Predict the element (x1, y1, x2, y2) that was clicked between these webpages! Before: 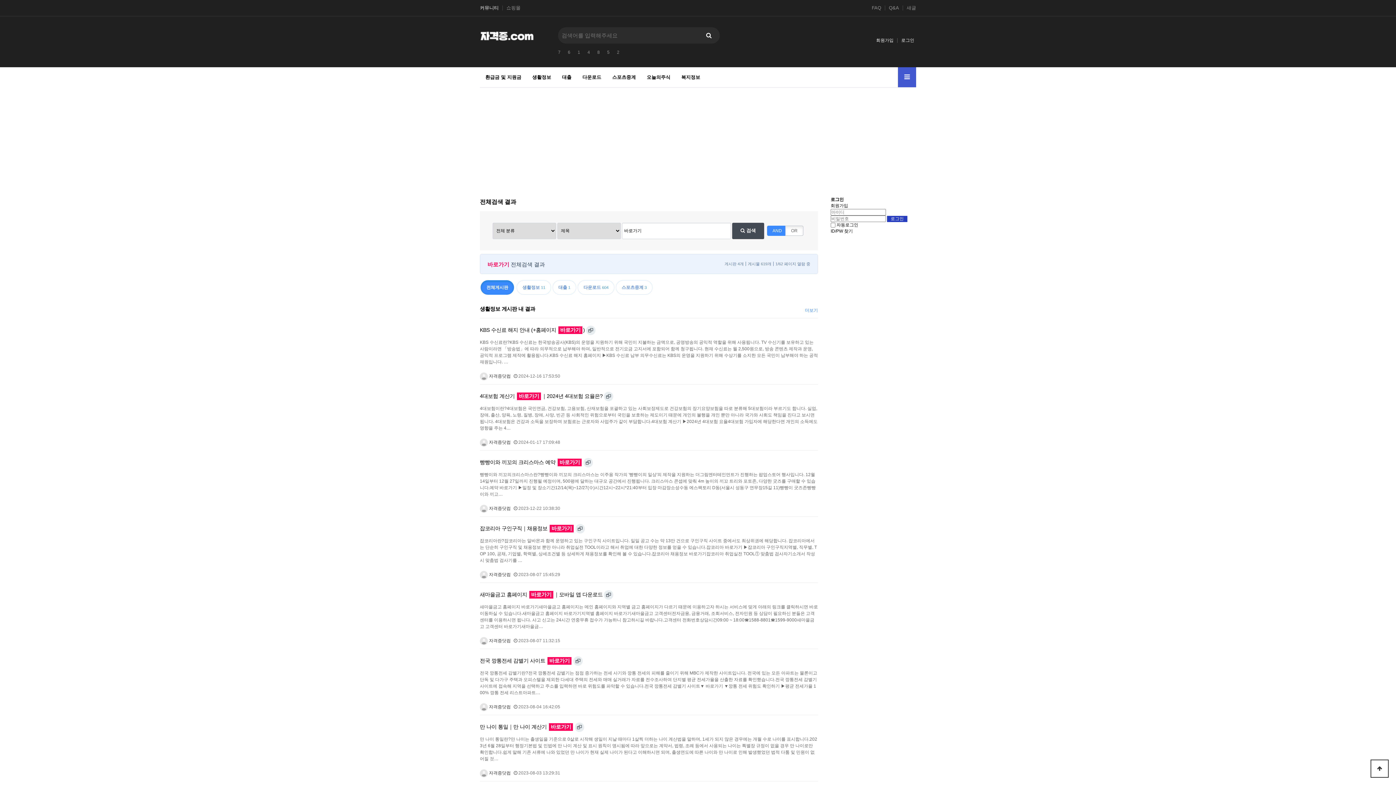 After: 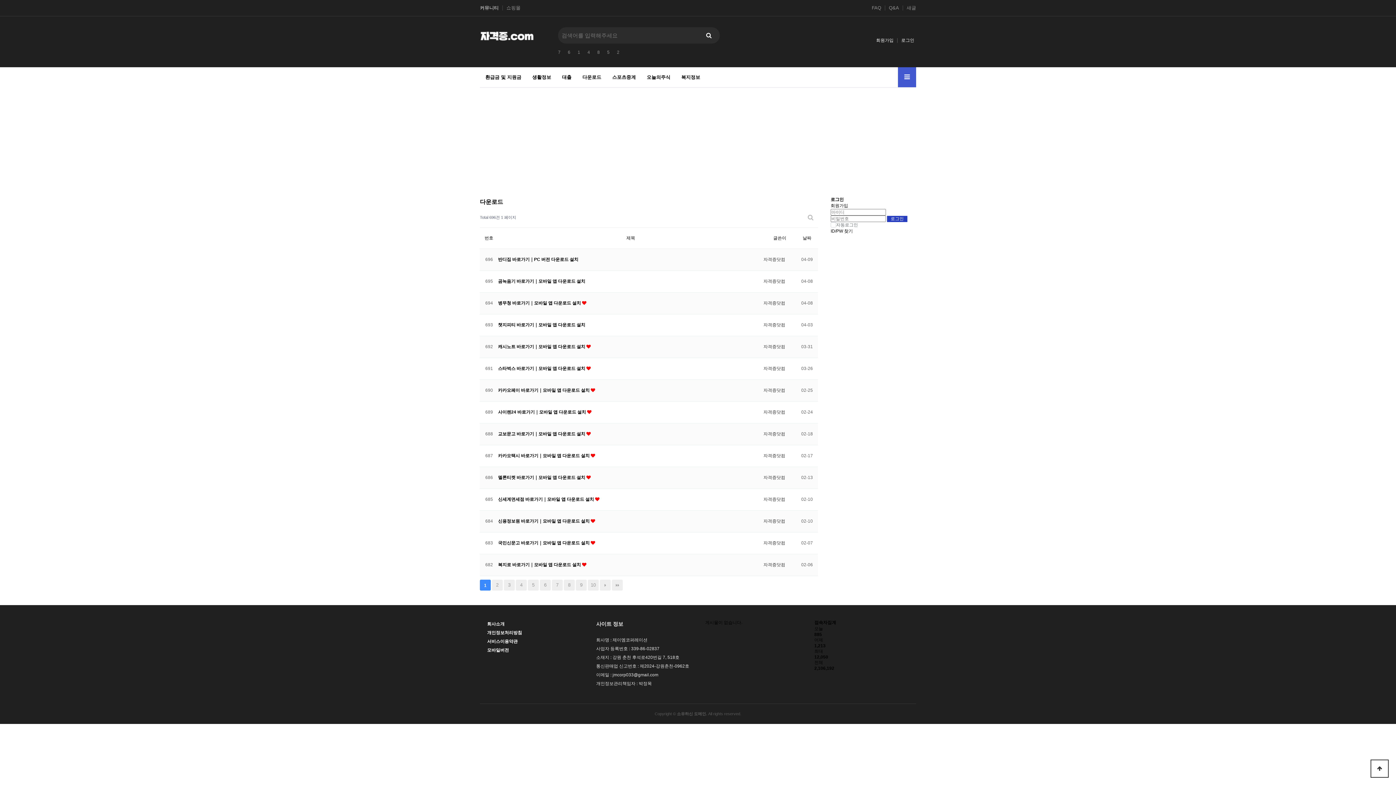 Action: label: 다운로드 bbox: (577, 67, 606, 87)